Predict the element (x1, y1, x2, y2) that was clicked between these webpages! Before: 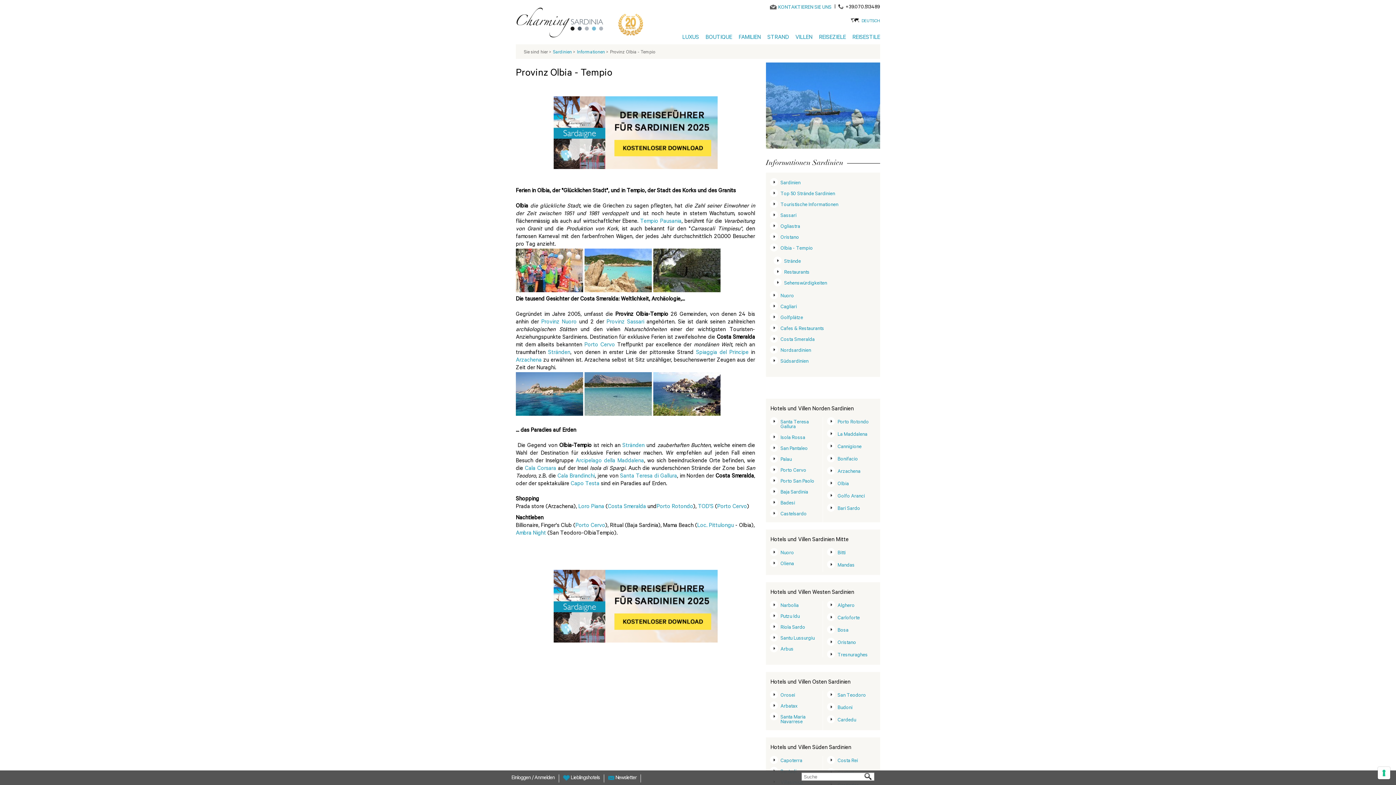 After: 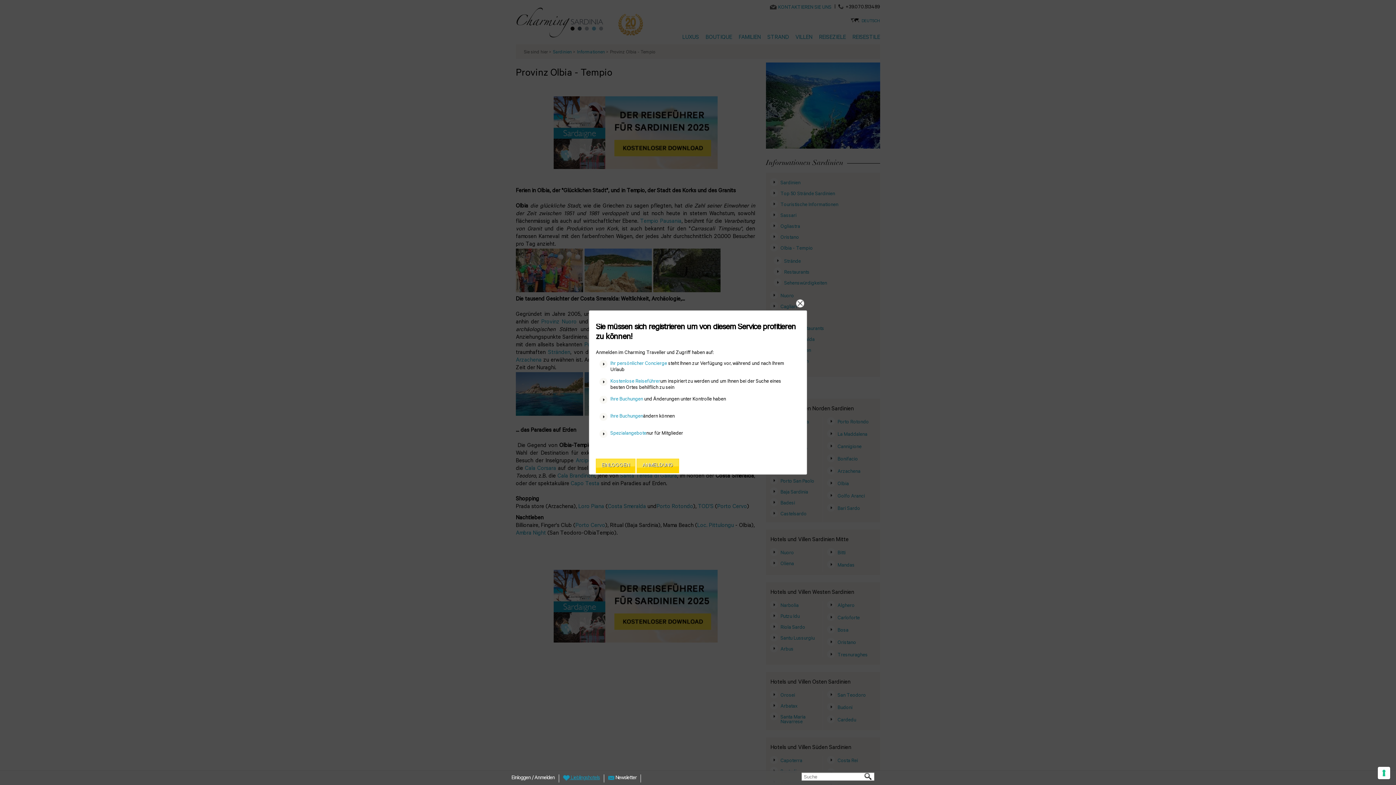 Action: label:  Lieblingshotels bbox: (563, 776, 600, 781)